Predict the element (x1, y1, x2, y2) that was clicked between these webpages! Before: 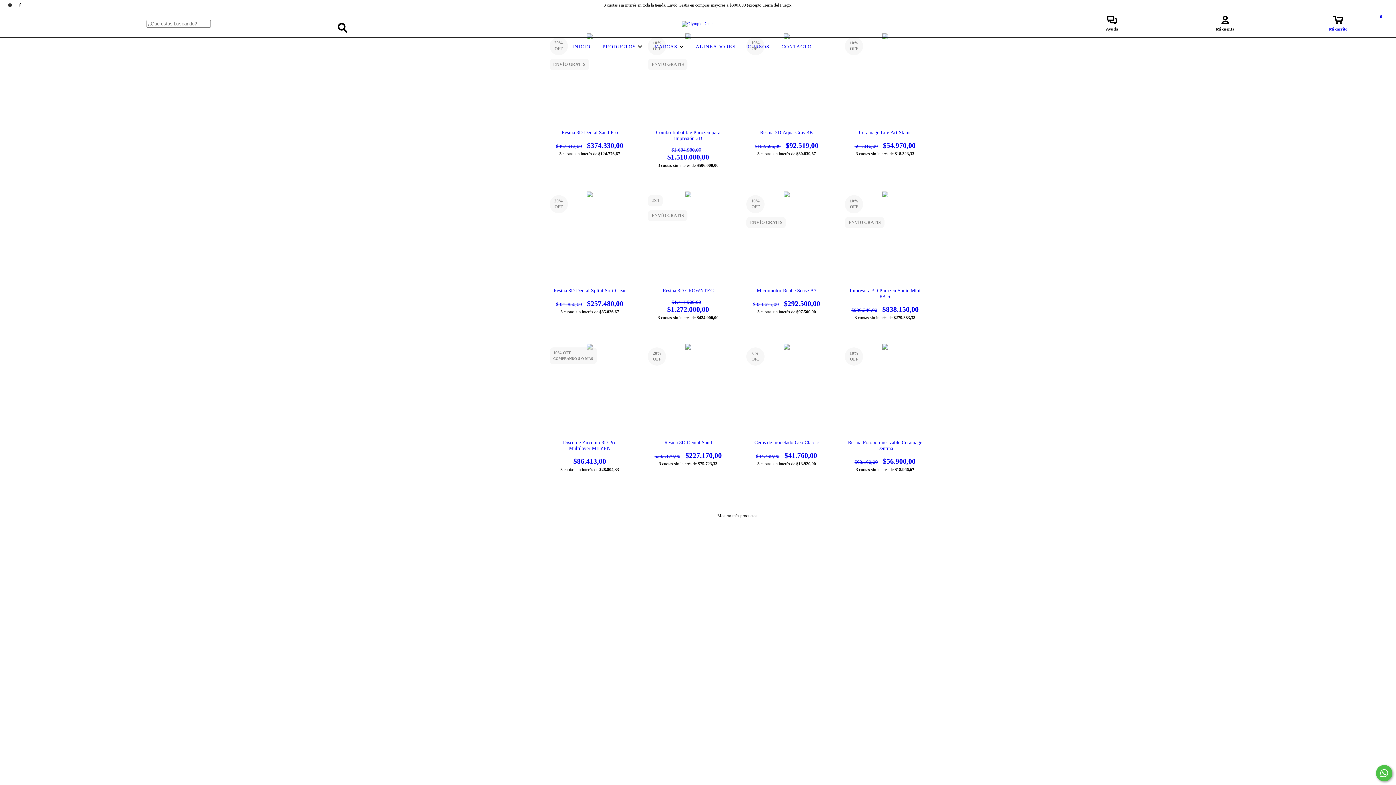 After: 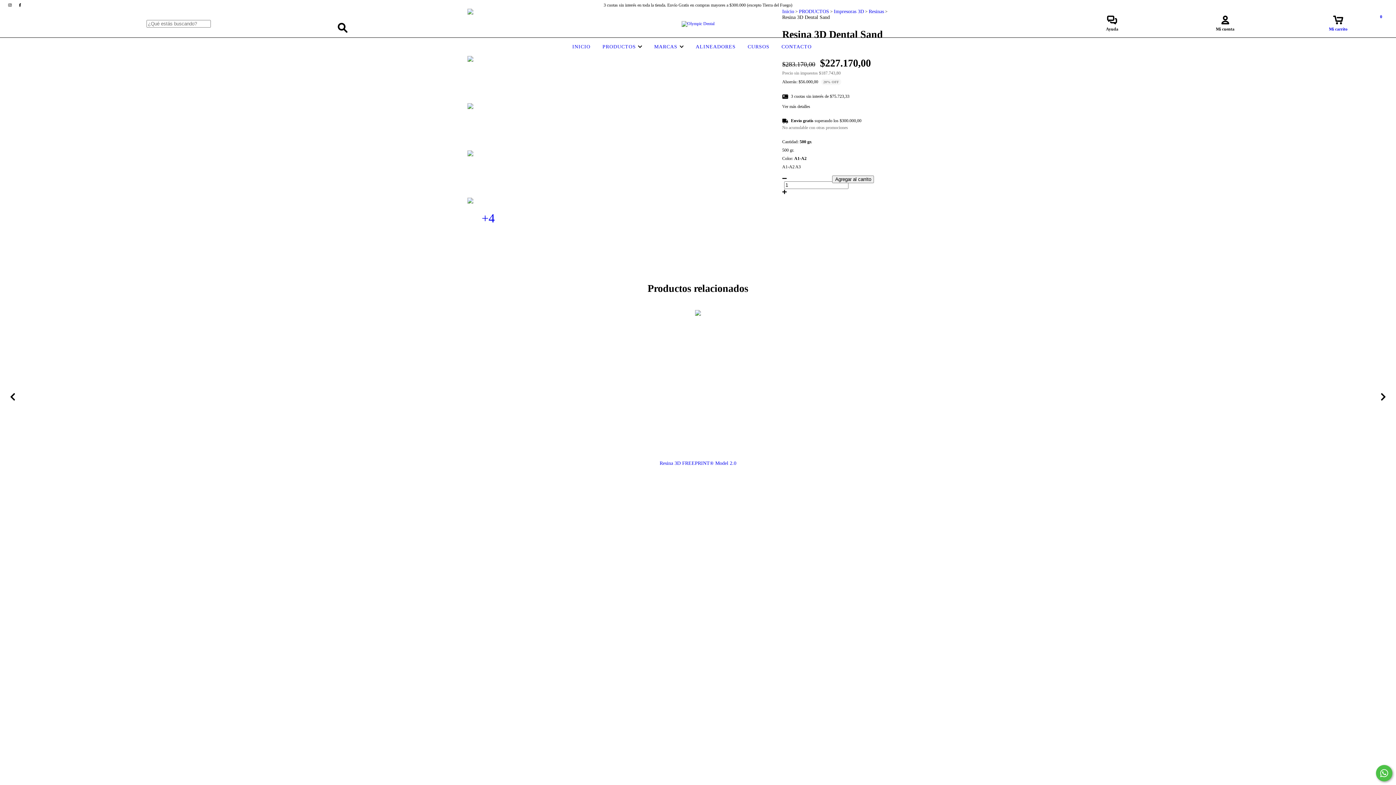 Action: bbox: (650, 440, 726, 460) label: Resina 3D Dental Sand